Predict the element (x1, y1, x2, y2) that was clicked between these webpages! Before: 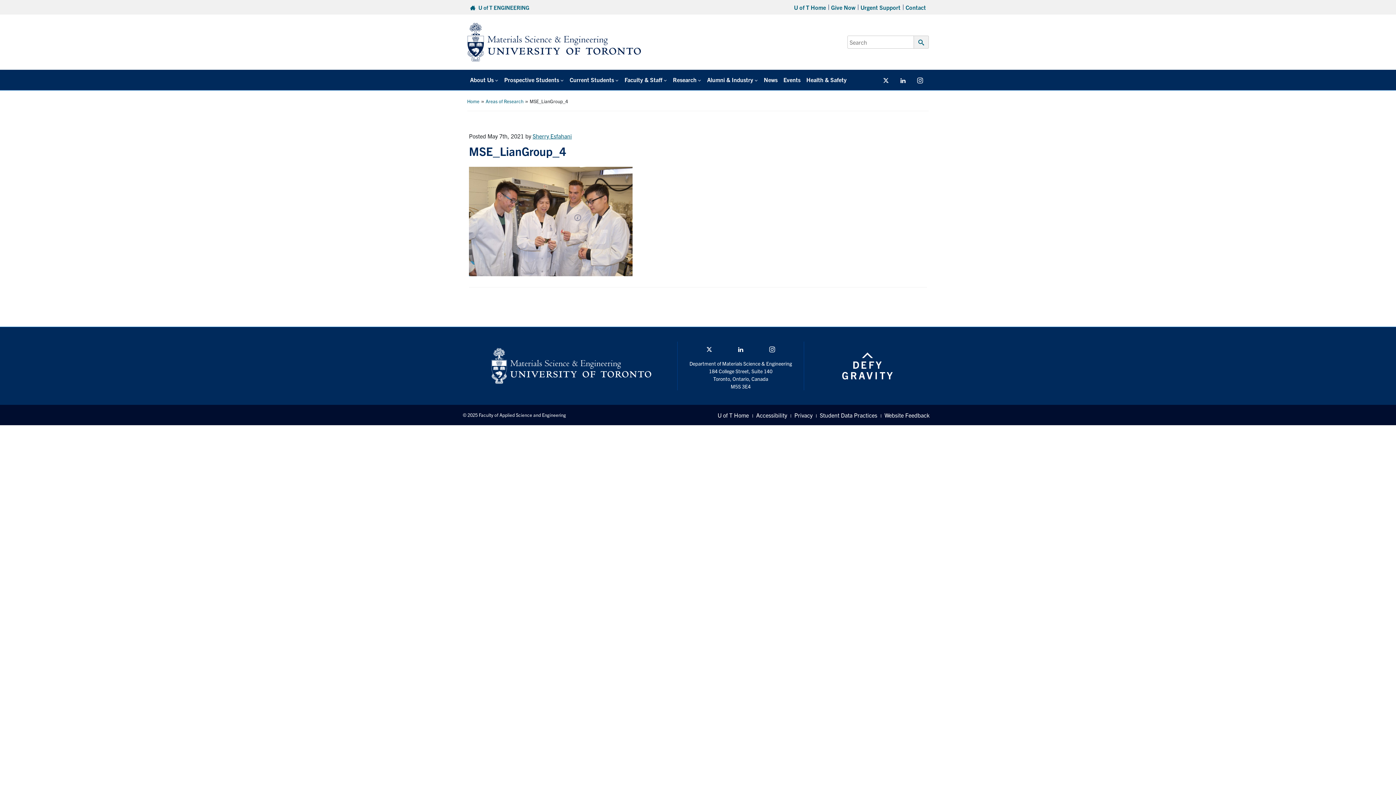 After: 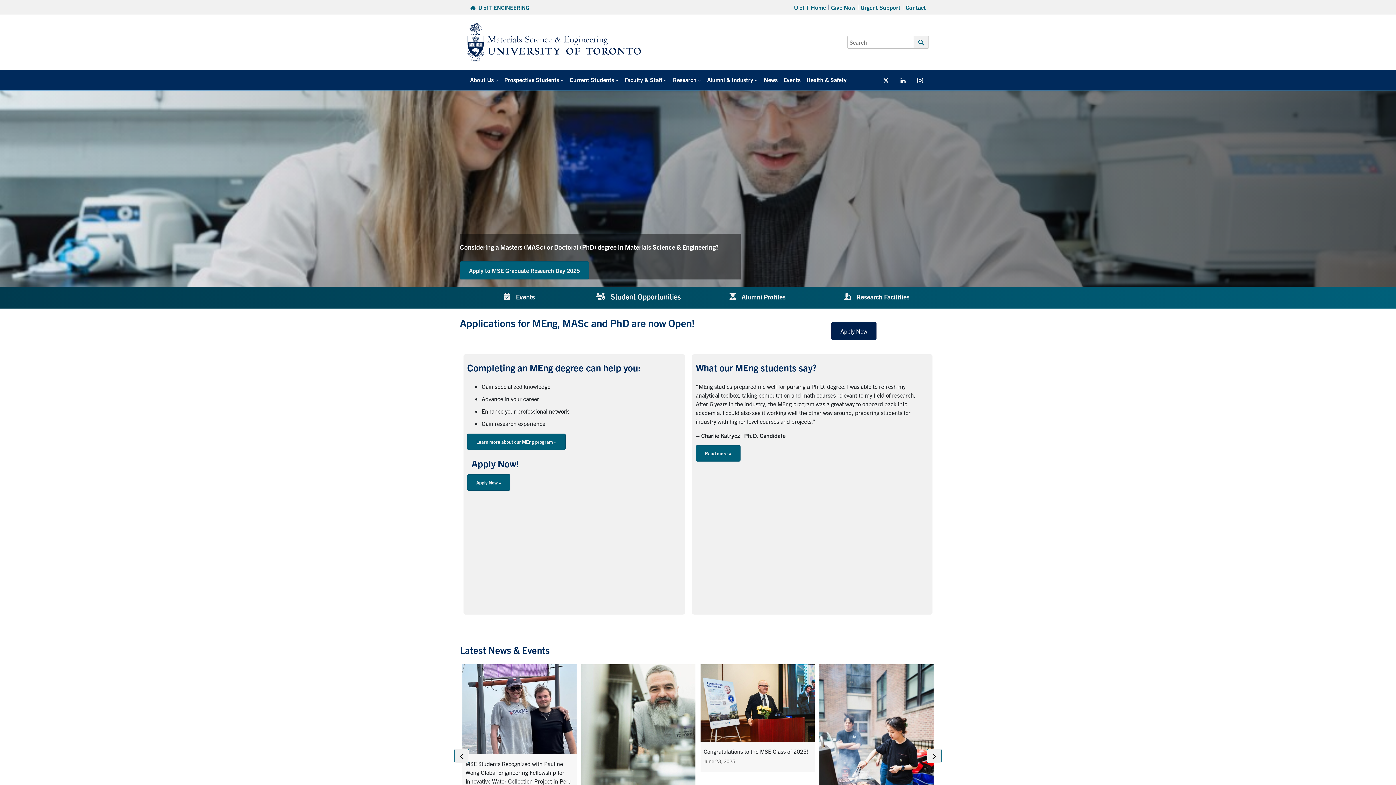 Action: bbox: (491, 347, 651, 384)